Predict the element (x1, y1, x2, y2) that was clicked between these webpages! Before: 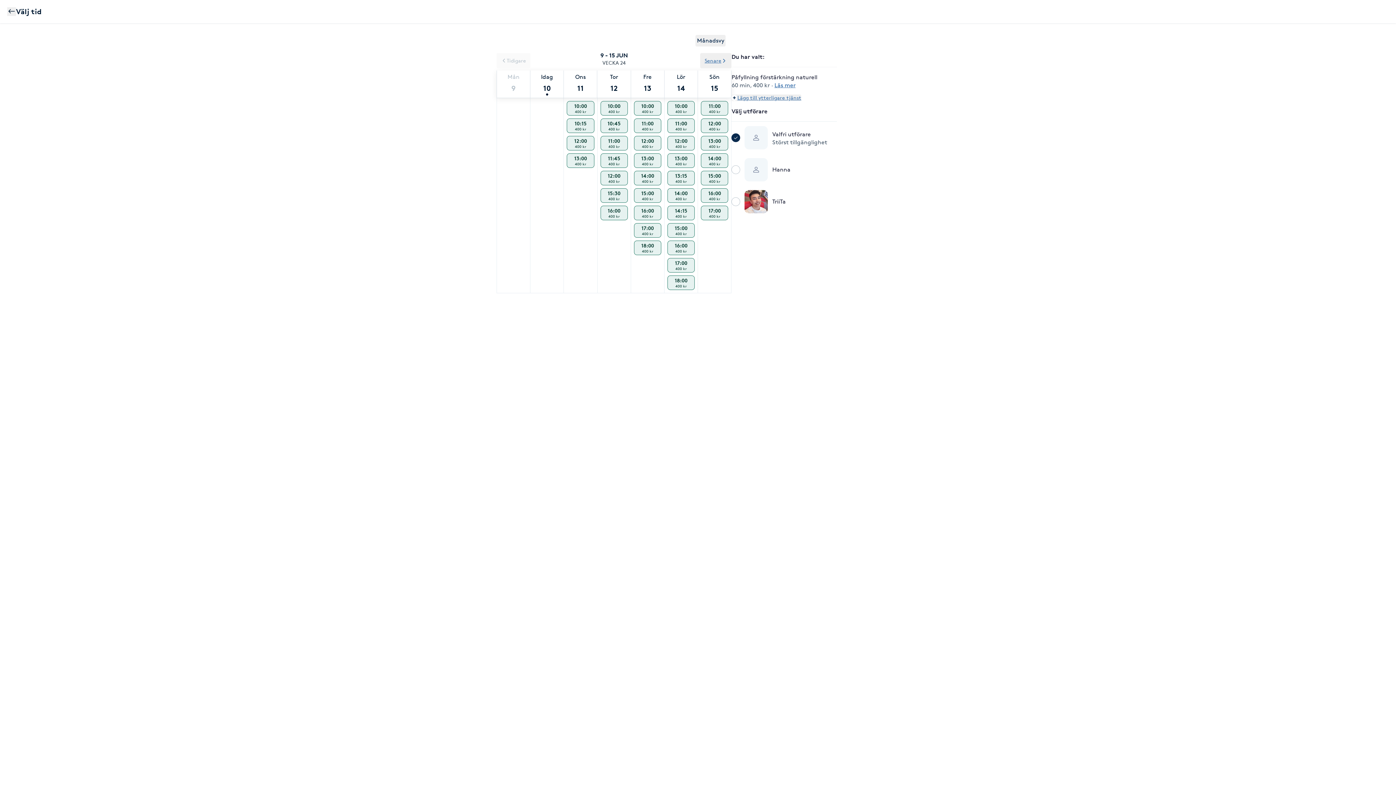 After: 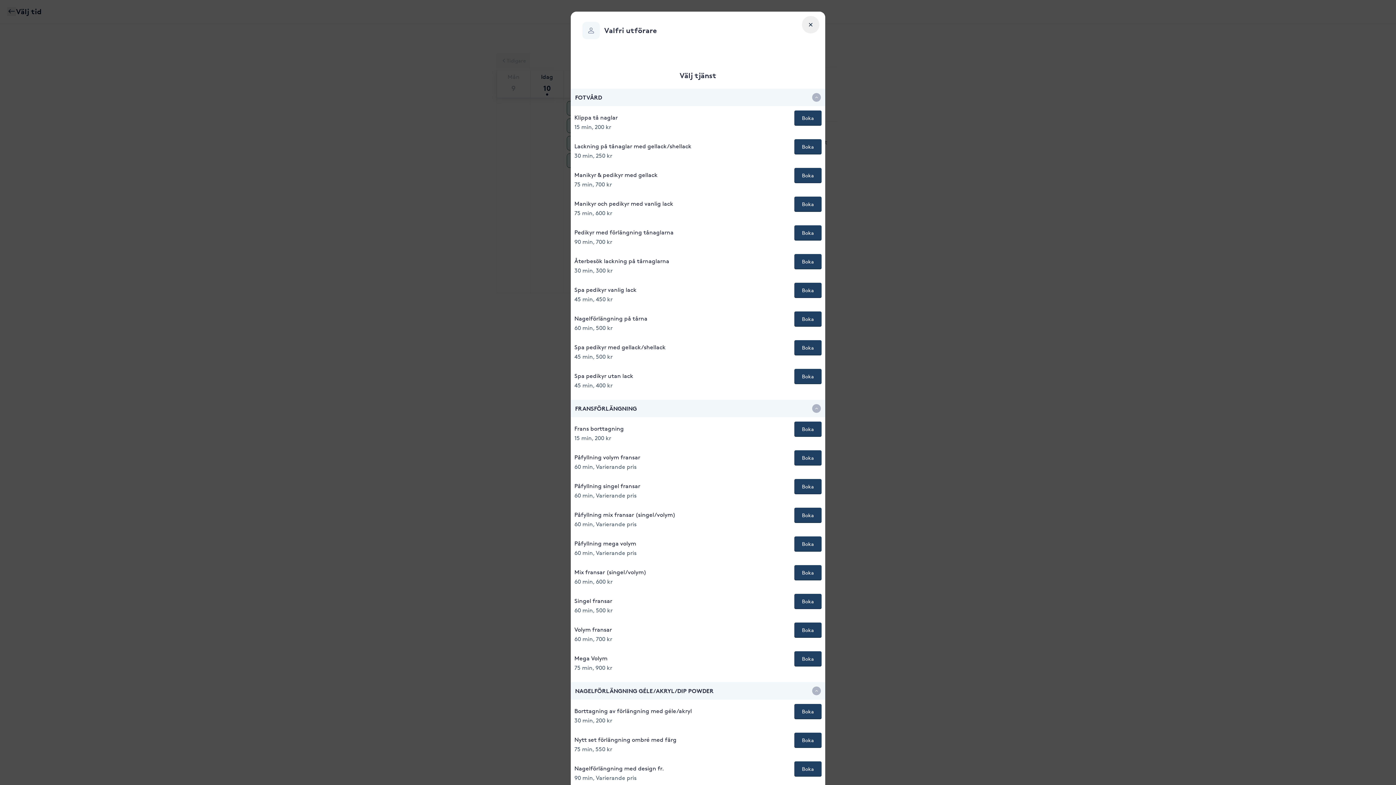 Action: label: Lägg till ytterligare tjänst bbox: (731, 94, 801, 101)